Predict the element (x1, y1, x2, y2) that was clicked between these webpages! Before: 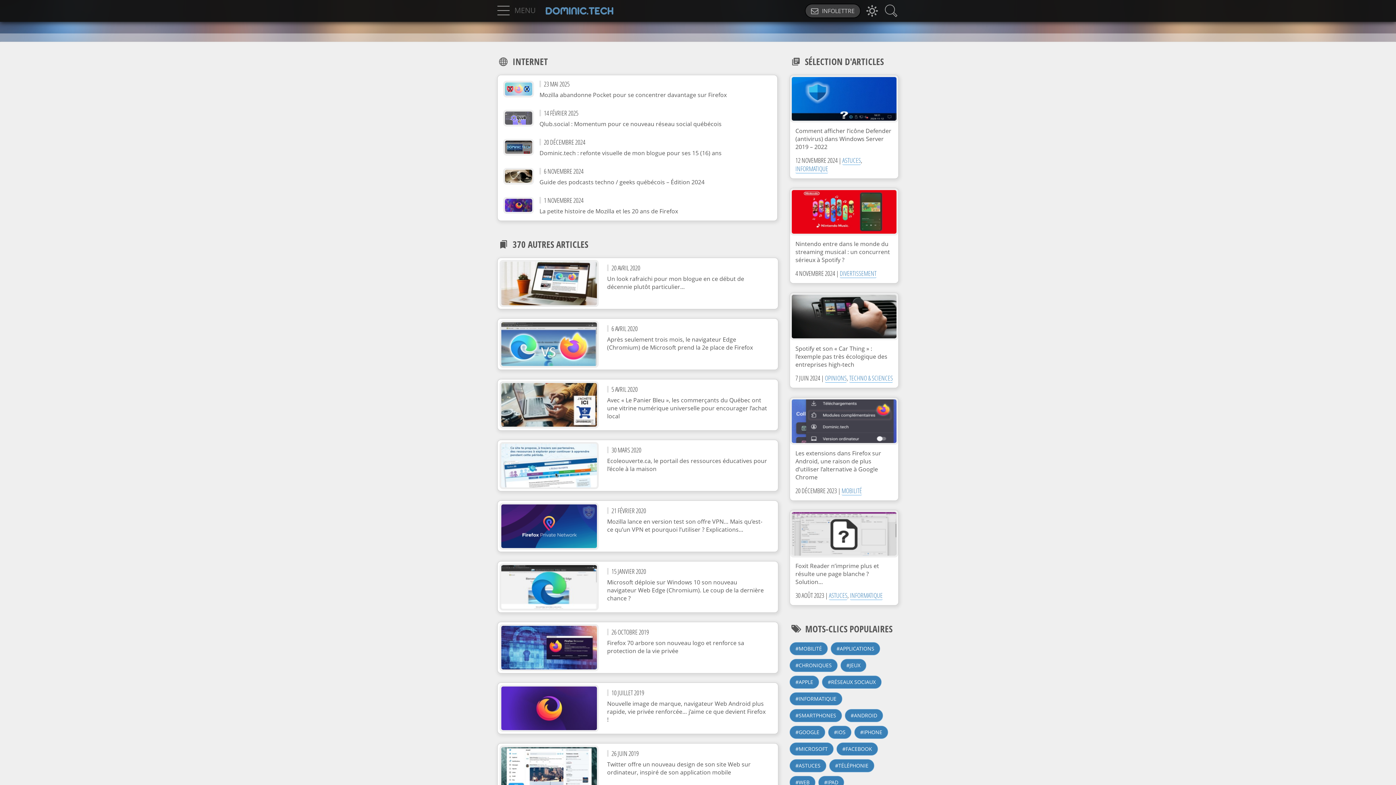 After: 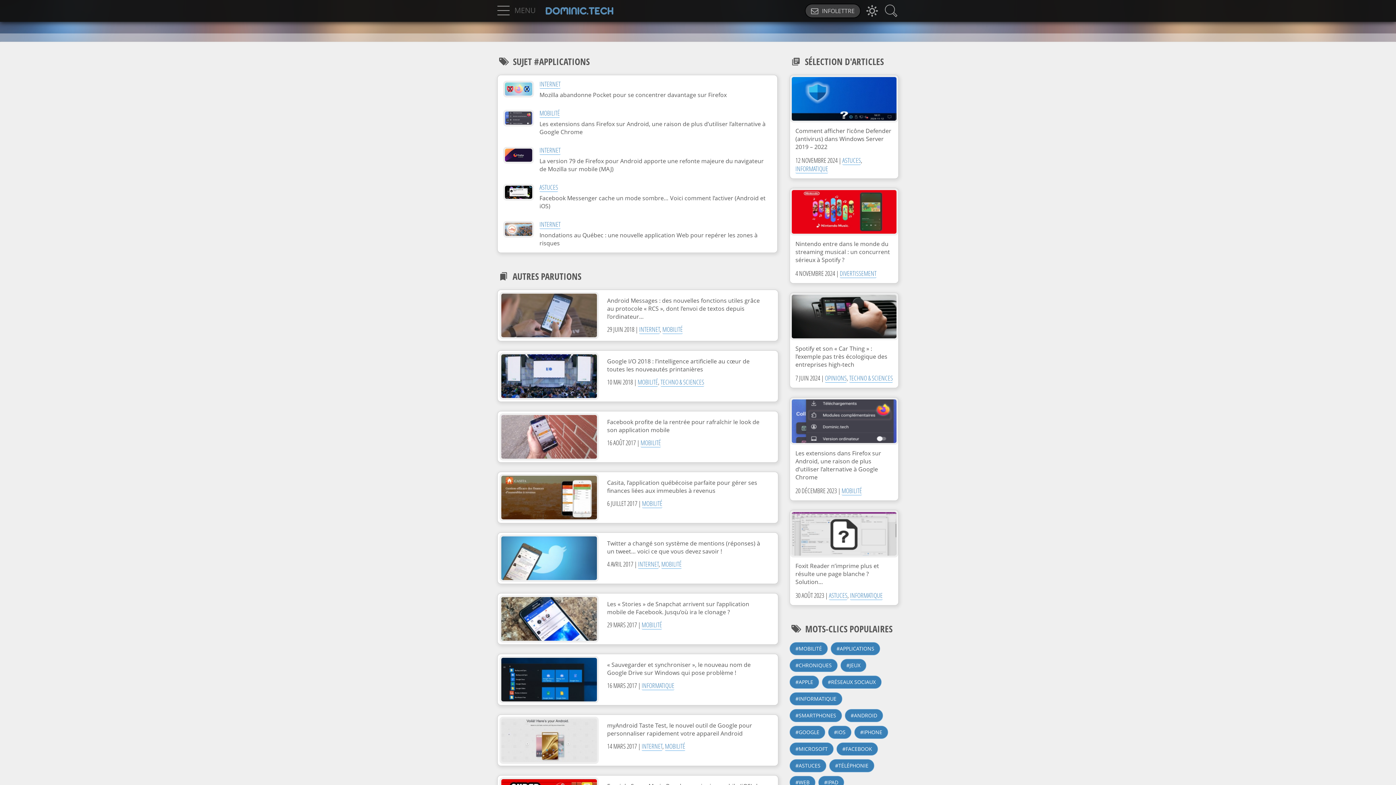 Action: bbox: (830, 642, 880, 655) label: #APPLICATIONS